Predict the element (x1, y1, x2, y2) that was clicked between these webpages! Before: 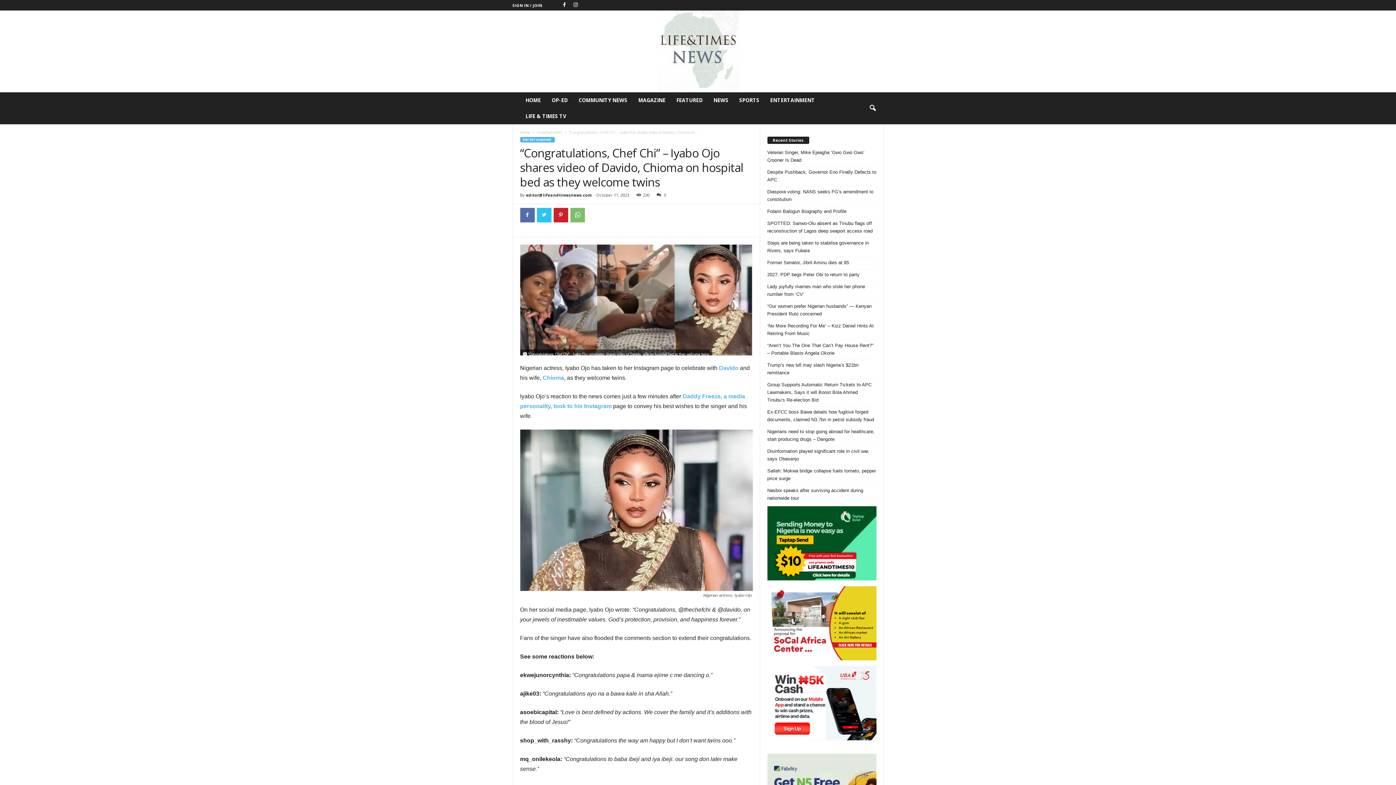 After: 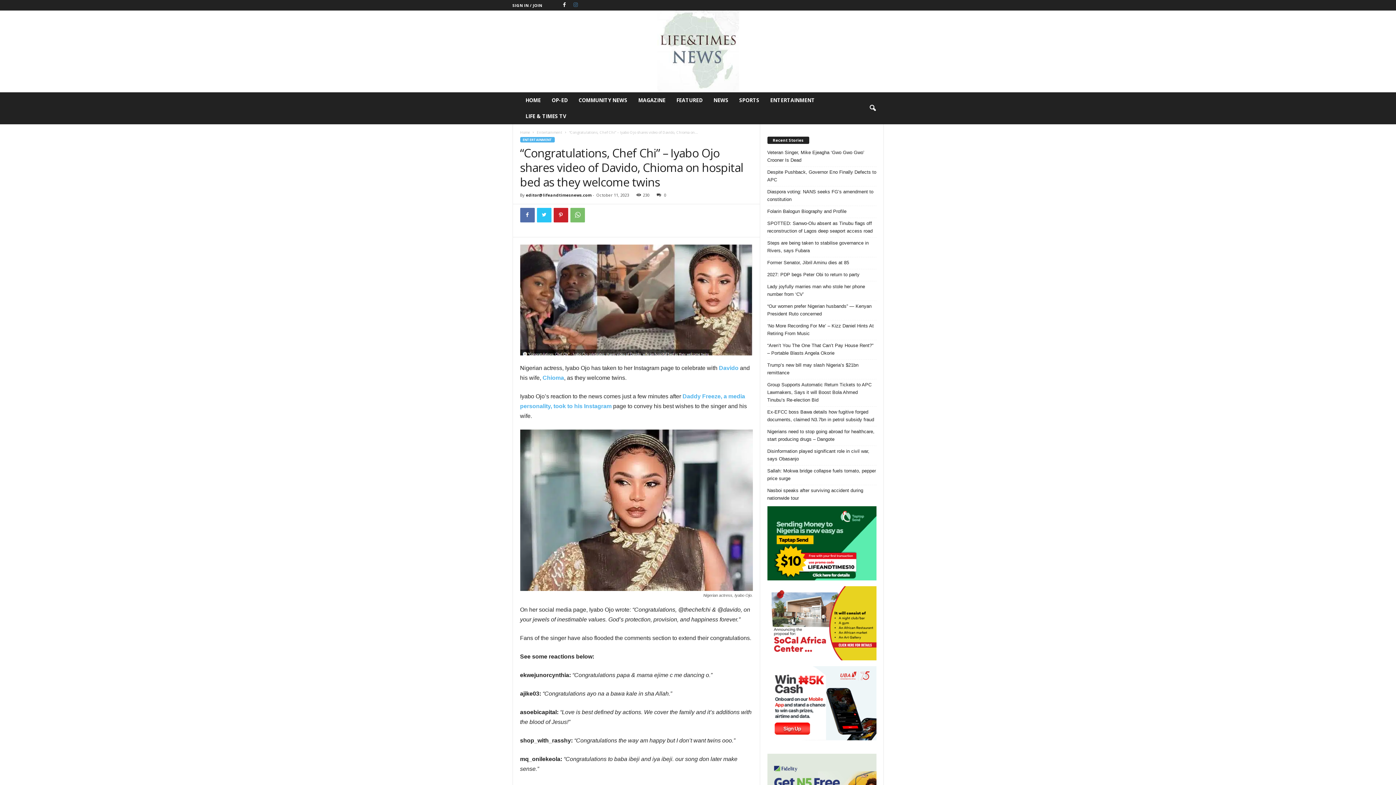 Action: bbox: (571, 0, 580, 10)